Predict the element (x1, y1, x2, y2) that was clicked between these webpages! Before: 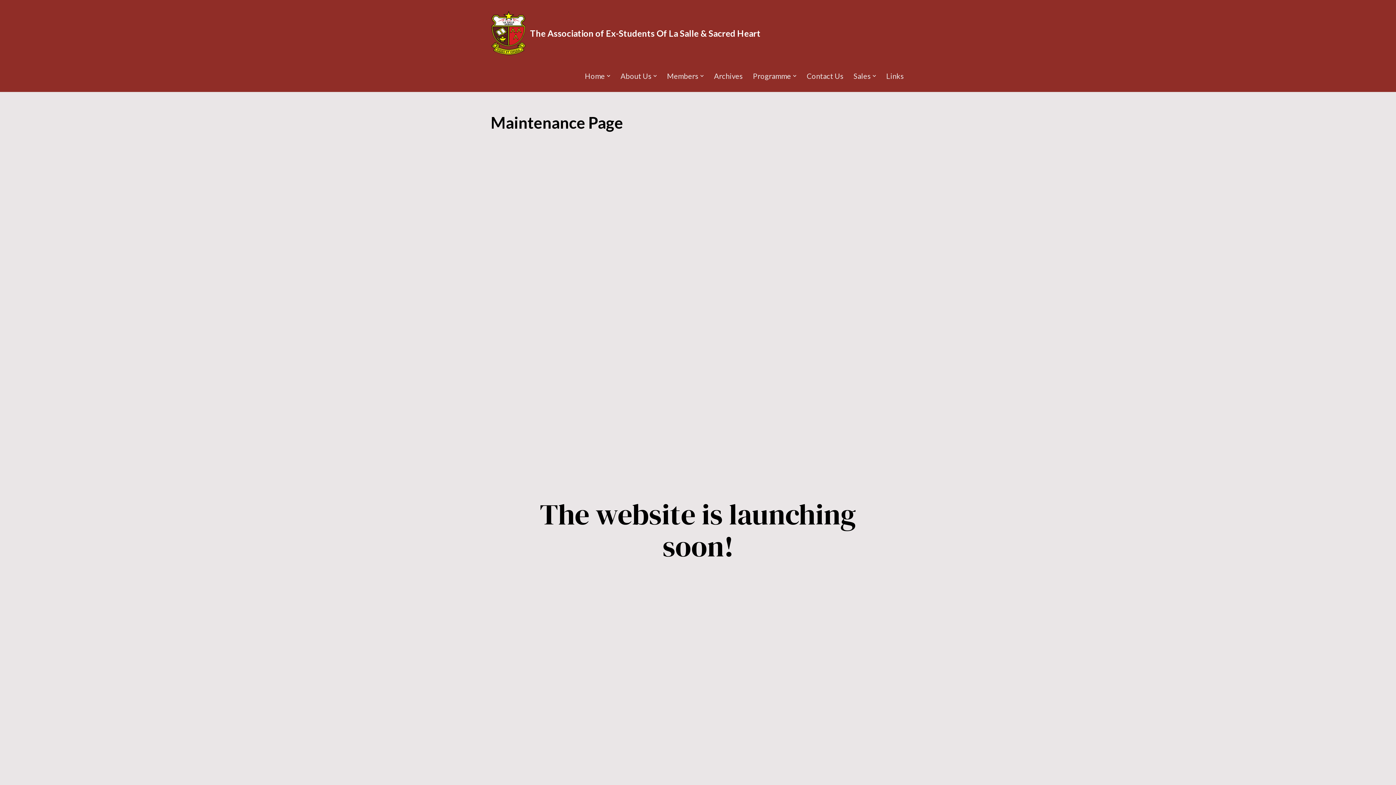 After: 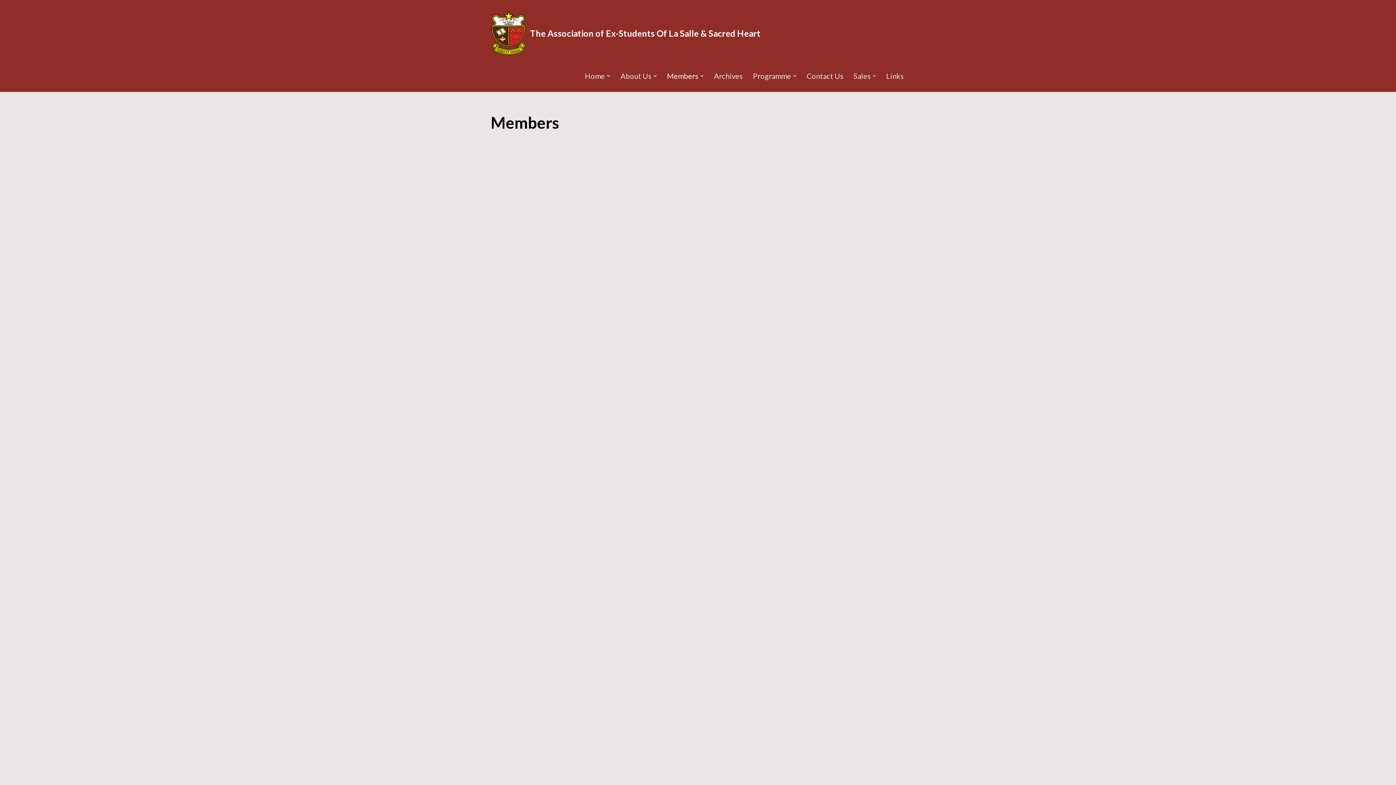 Action: label: Members bbox: (667, 69, 698, 81)